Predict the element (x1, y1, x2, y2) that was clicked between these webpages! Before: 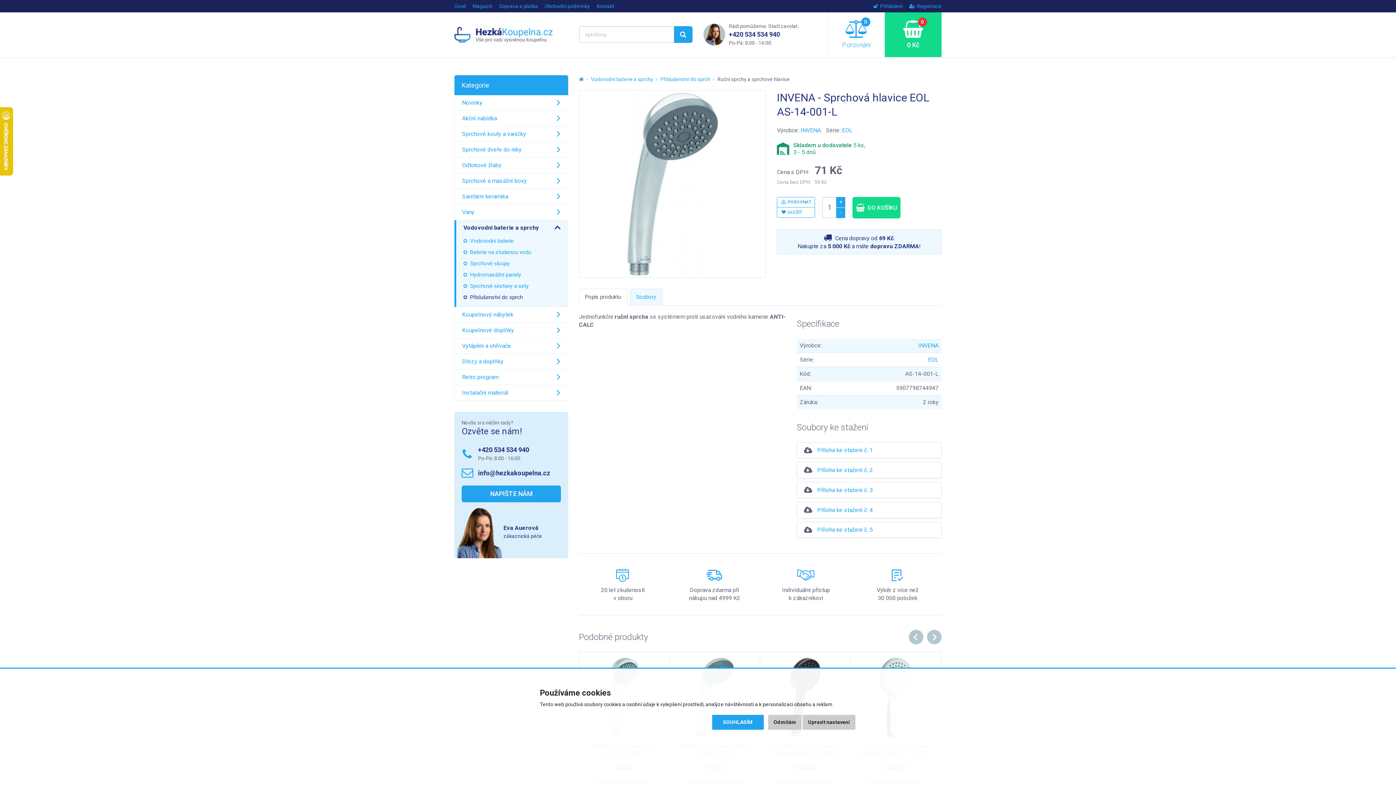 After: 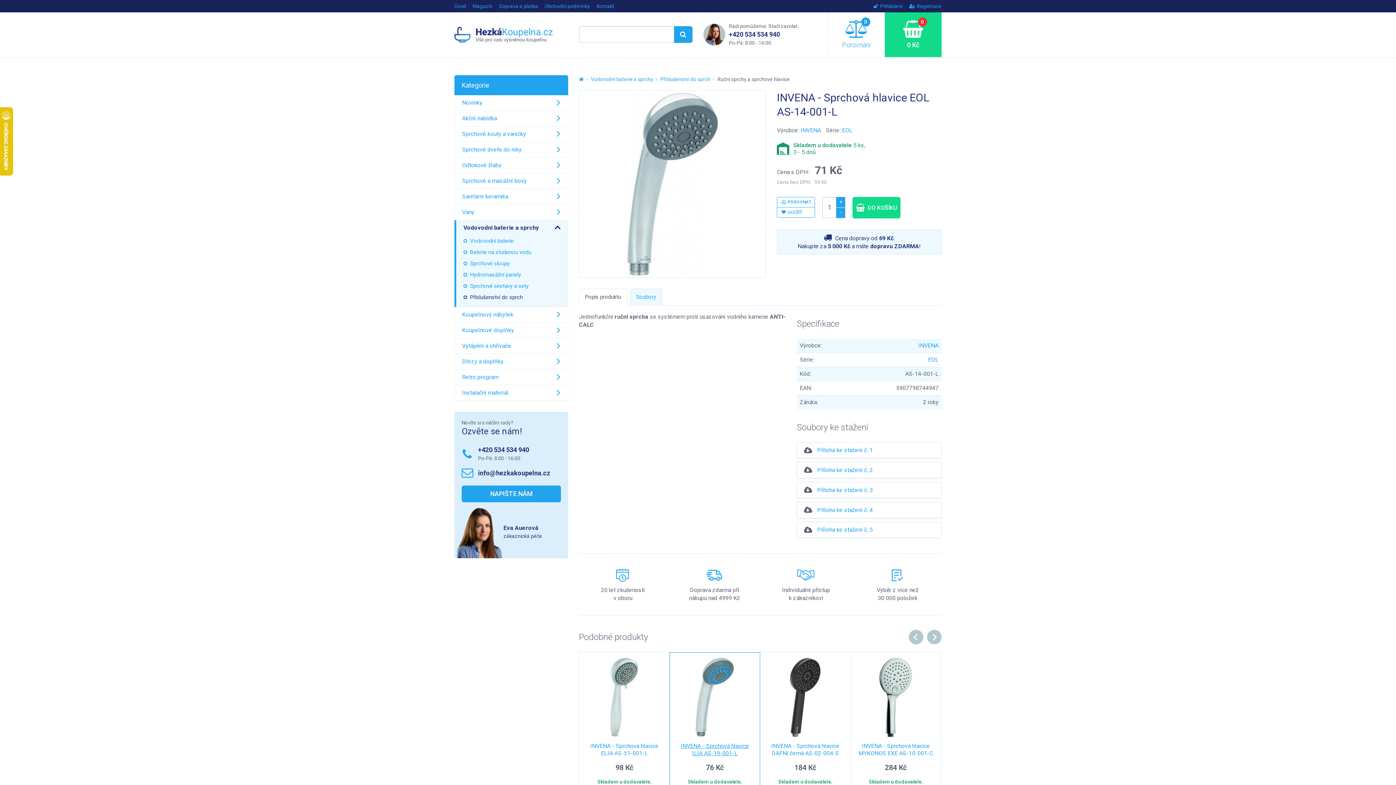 Action: bbox: (712, 715, 763, 730) label: SOUHLASÍM